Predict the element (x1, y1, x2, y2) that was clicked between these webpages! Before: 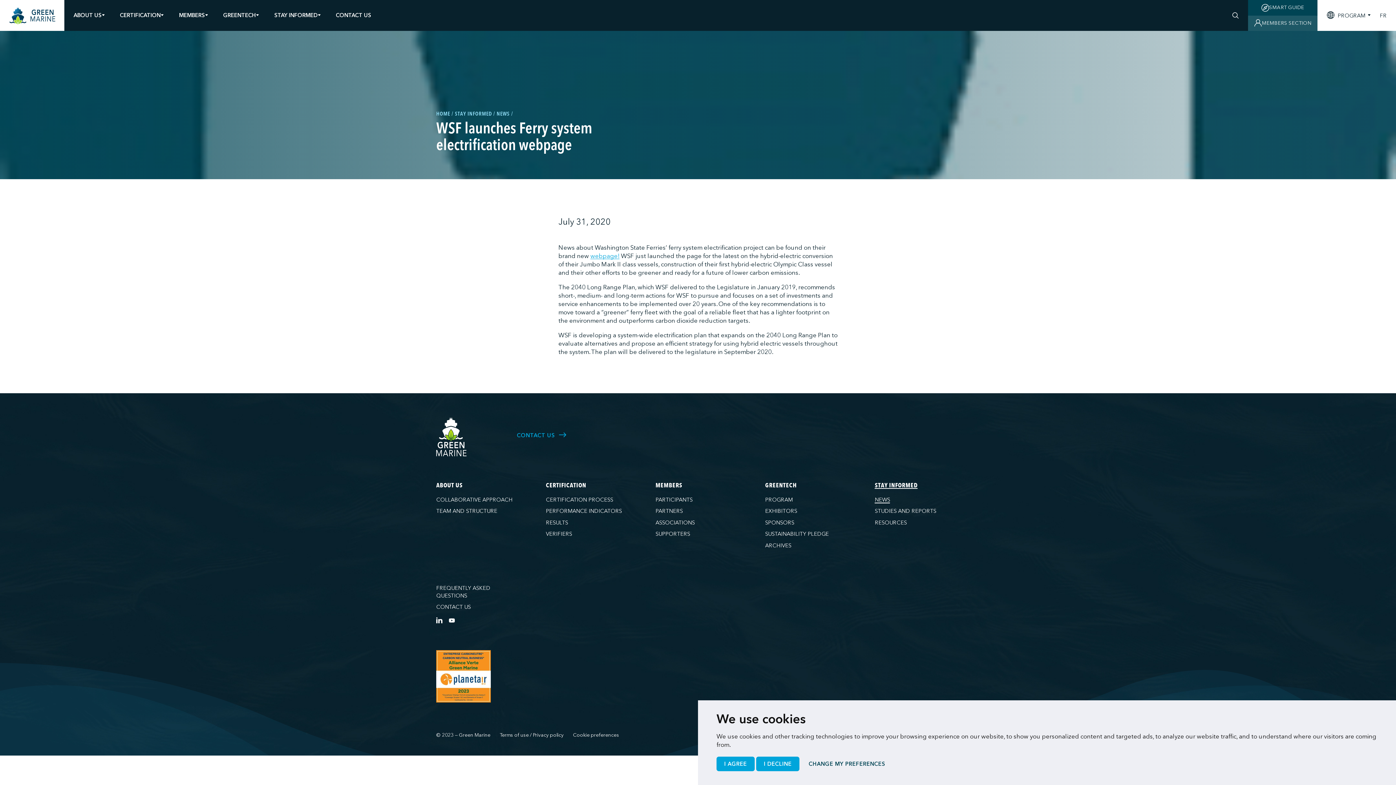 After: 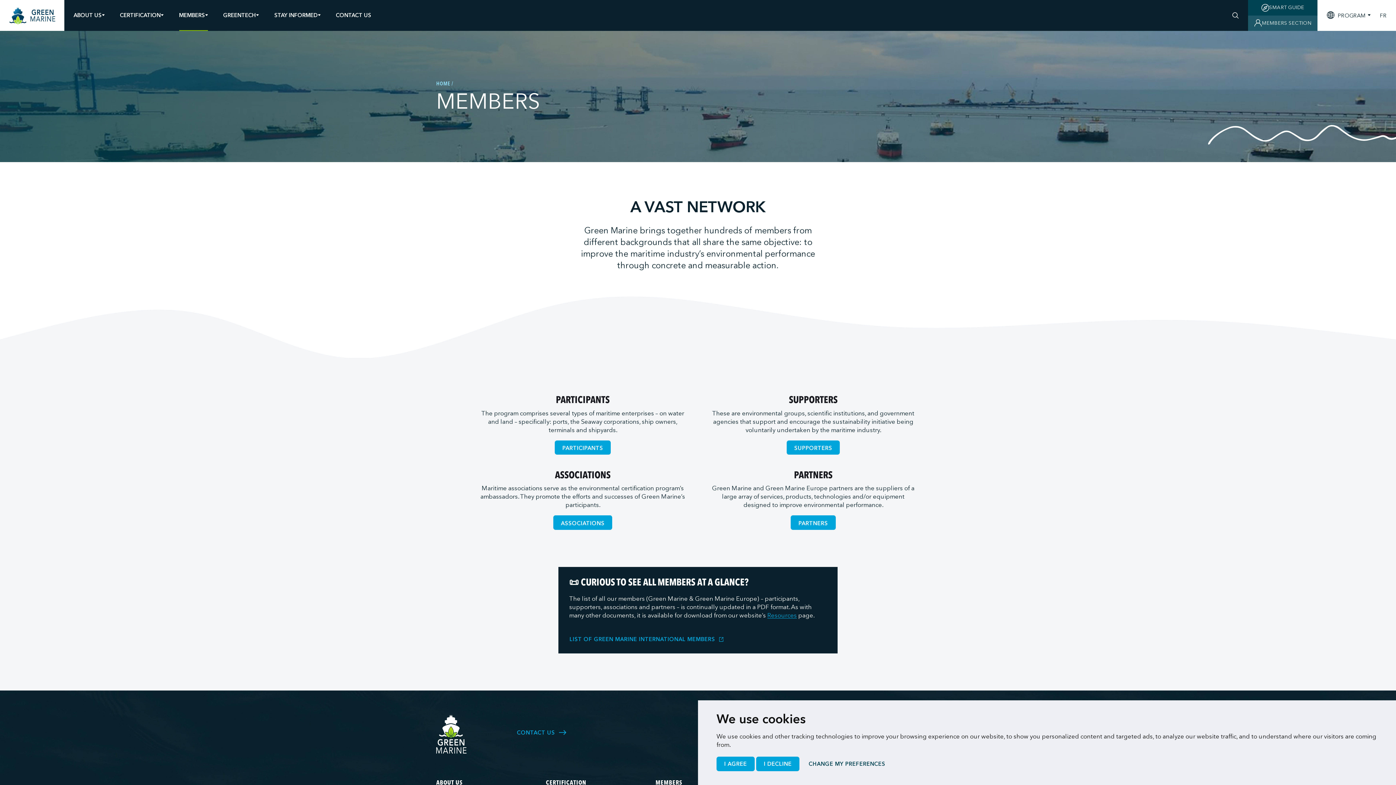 Action: label: MEMBERS bbox: (179, 11, 204, 19)